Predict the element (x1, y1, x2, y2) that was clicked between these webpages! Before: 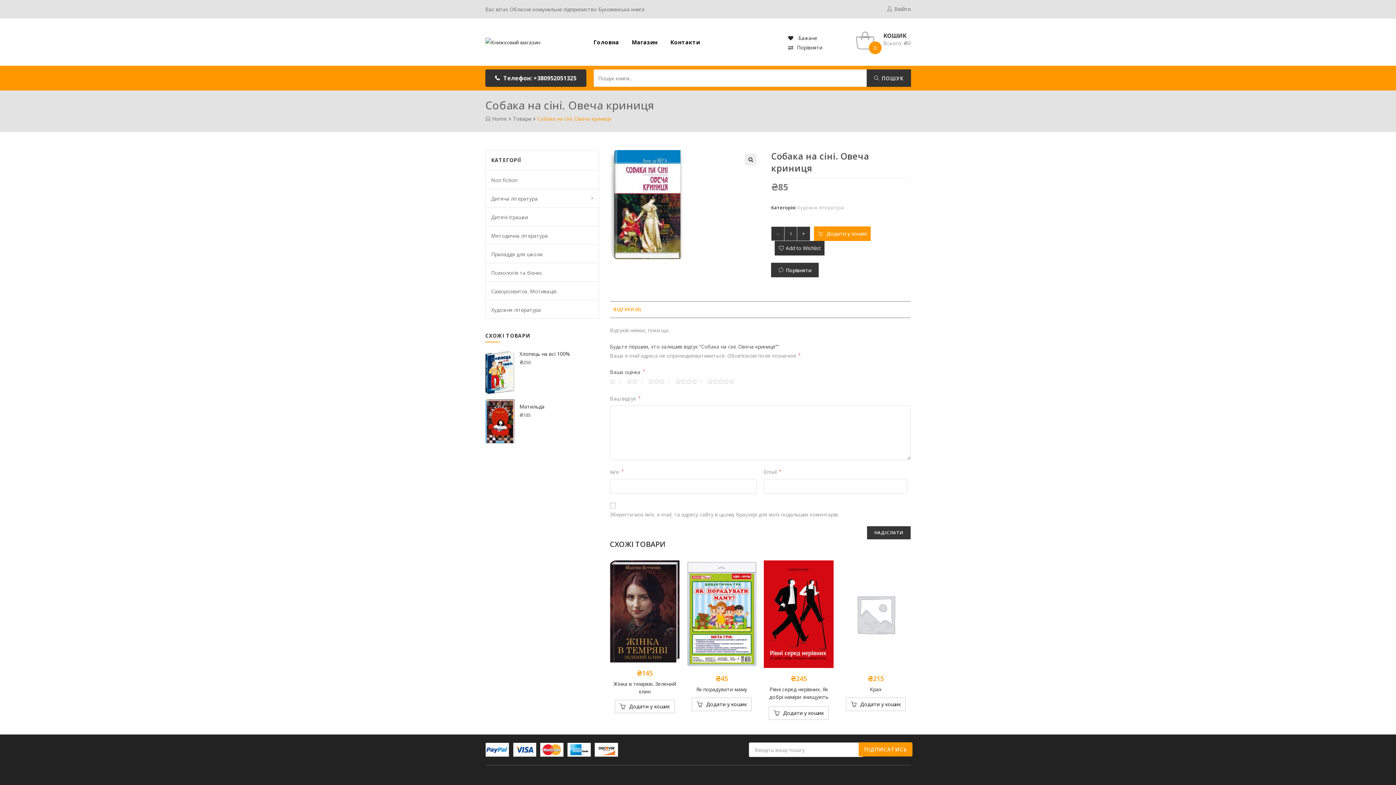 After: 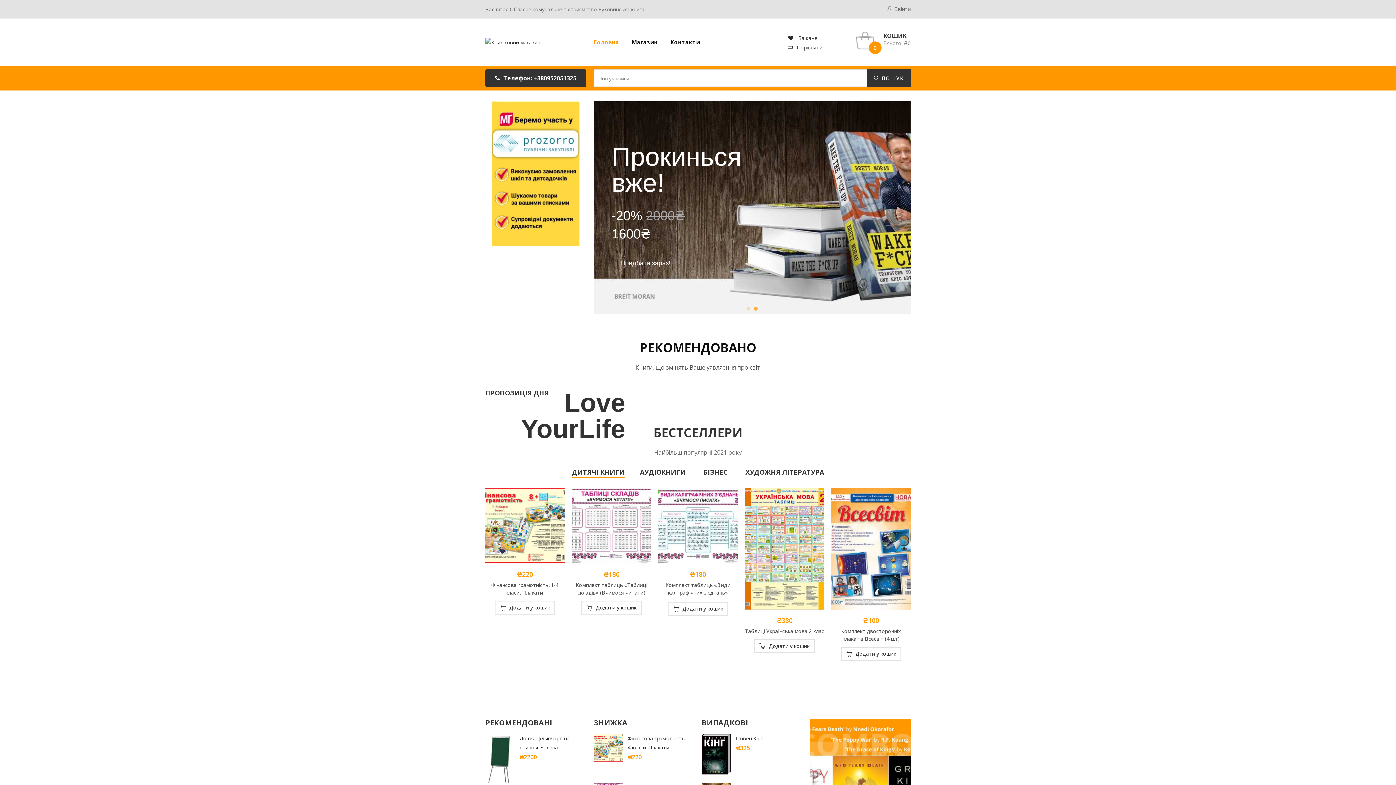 Action: bbox: (485, 115, 506, 122) label: Home